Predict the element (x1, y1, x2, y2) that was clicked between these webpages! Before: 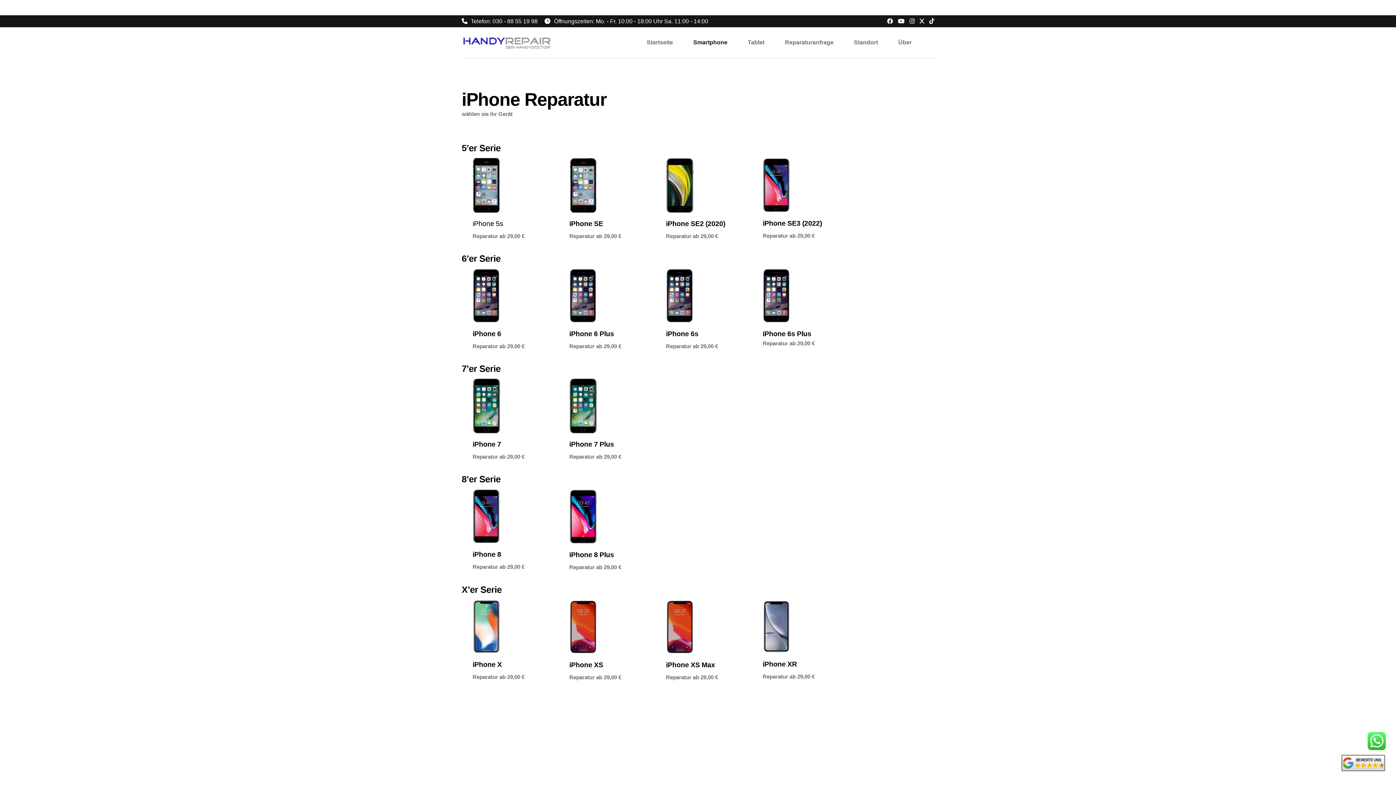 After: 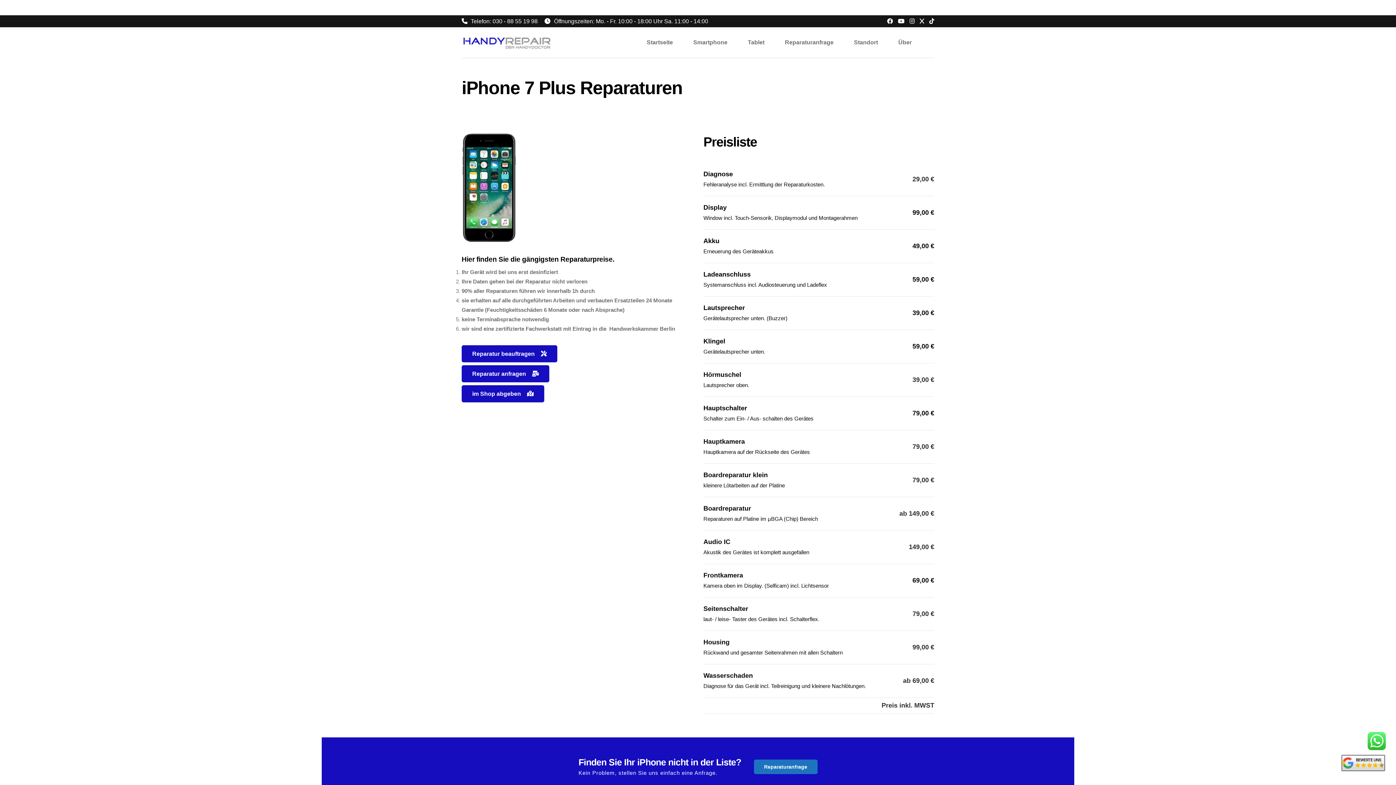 Action: label: iPhone 7 Plus bbox: (569, 440, 614, 448)